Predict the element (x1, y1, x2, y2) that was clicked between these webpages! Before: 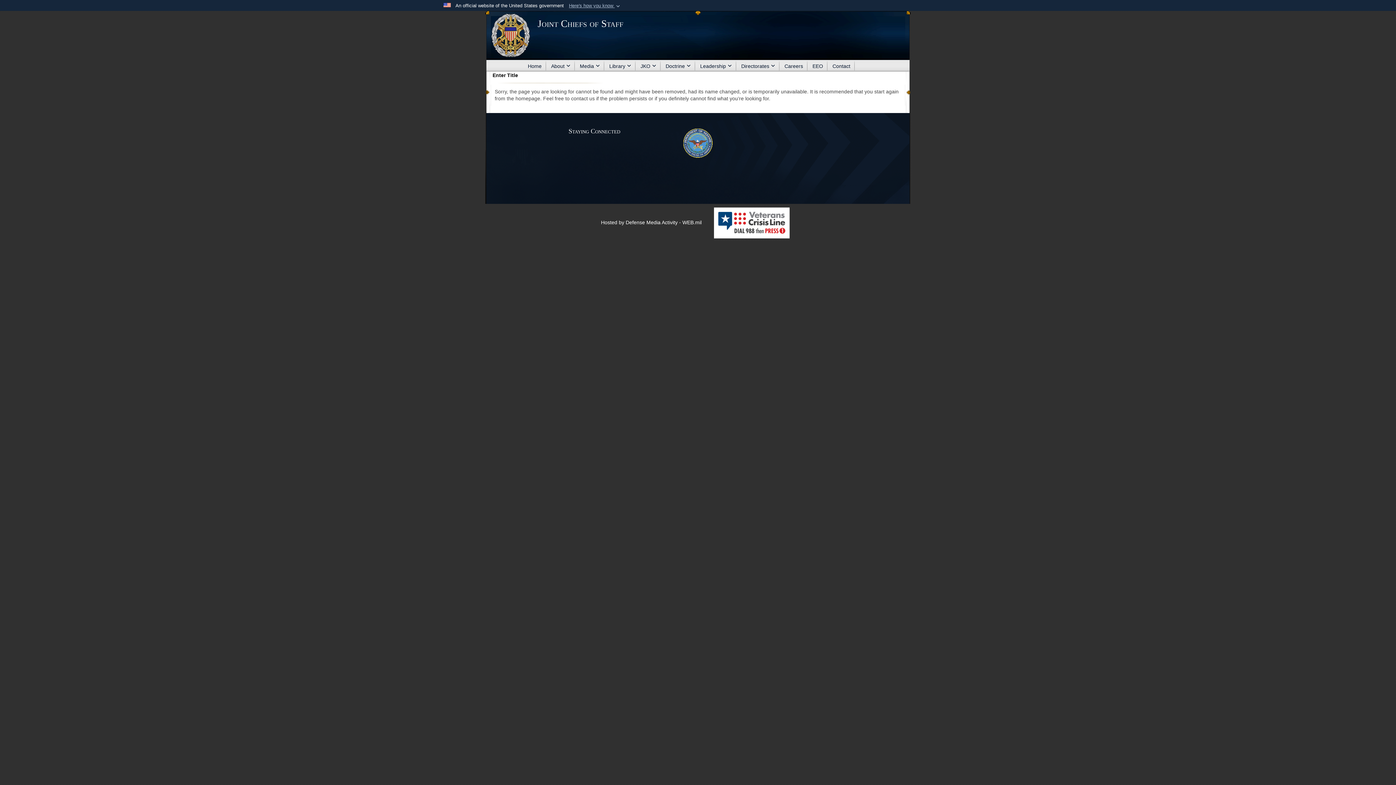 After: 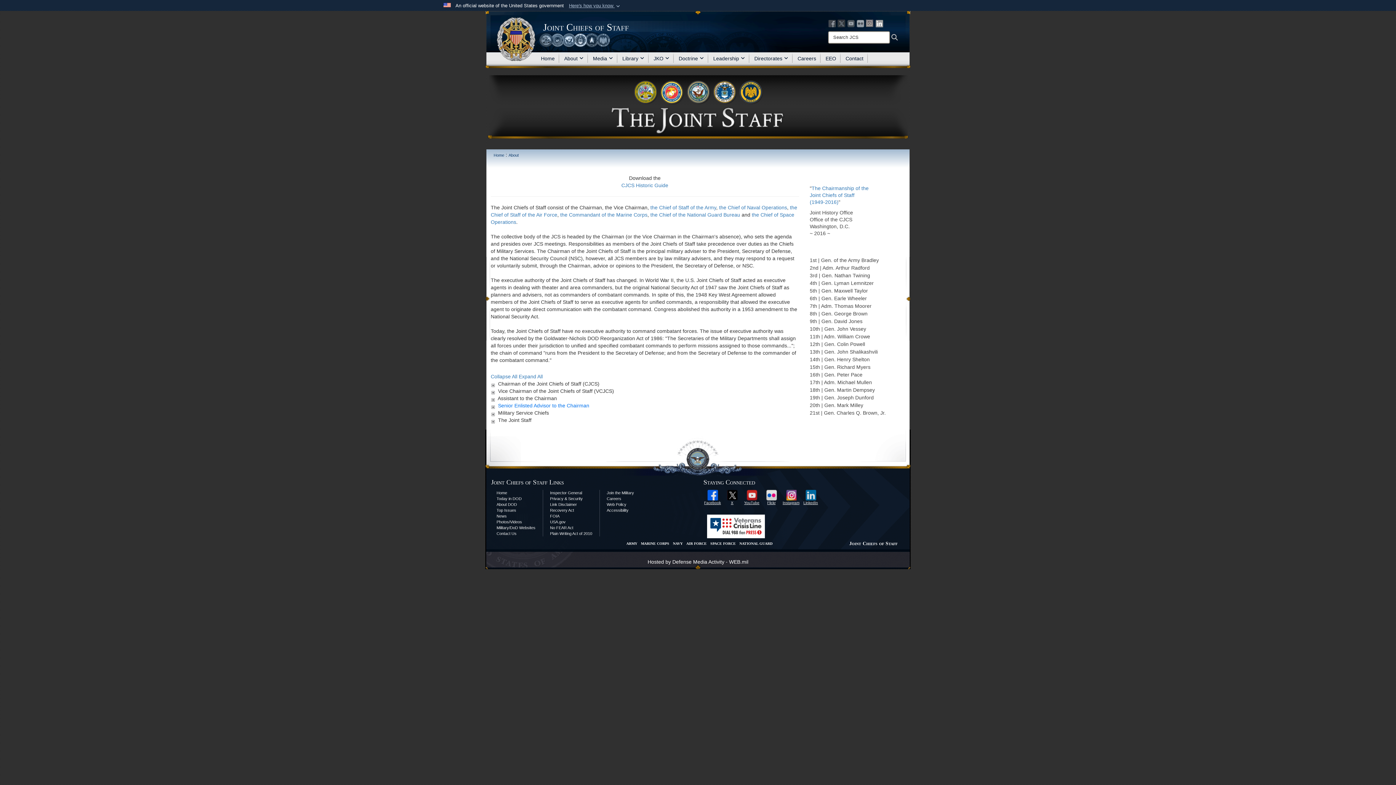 Action: bbox: (546, 60, 574, 71) label: About